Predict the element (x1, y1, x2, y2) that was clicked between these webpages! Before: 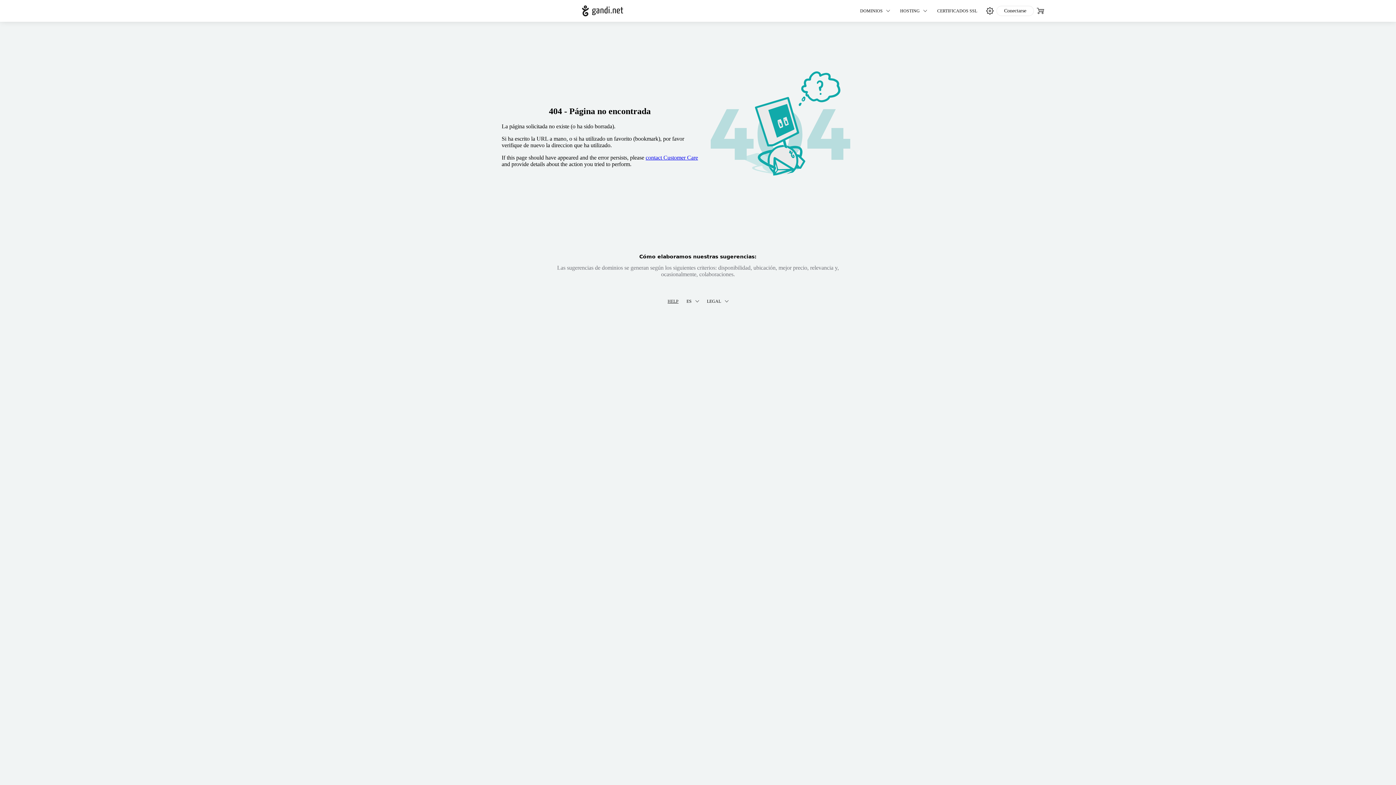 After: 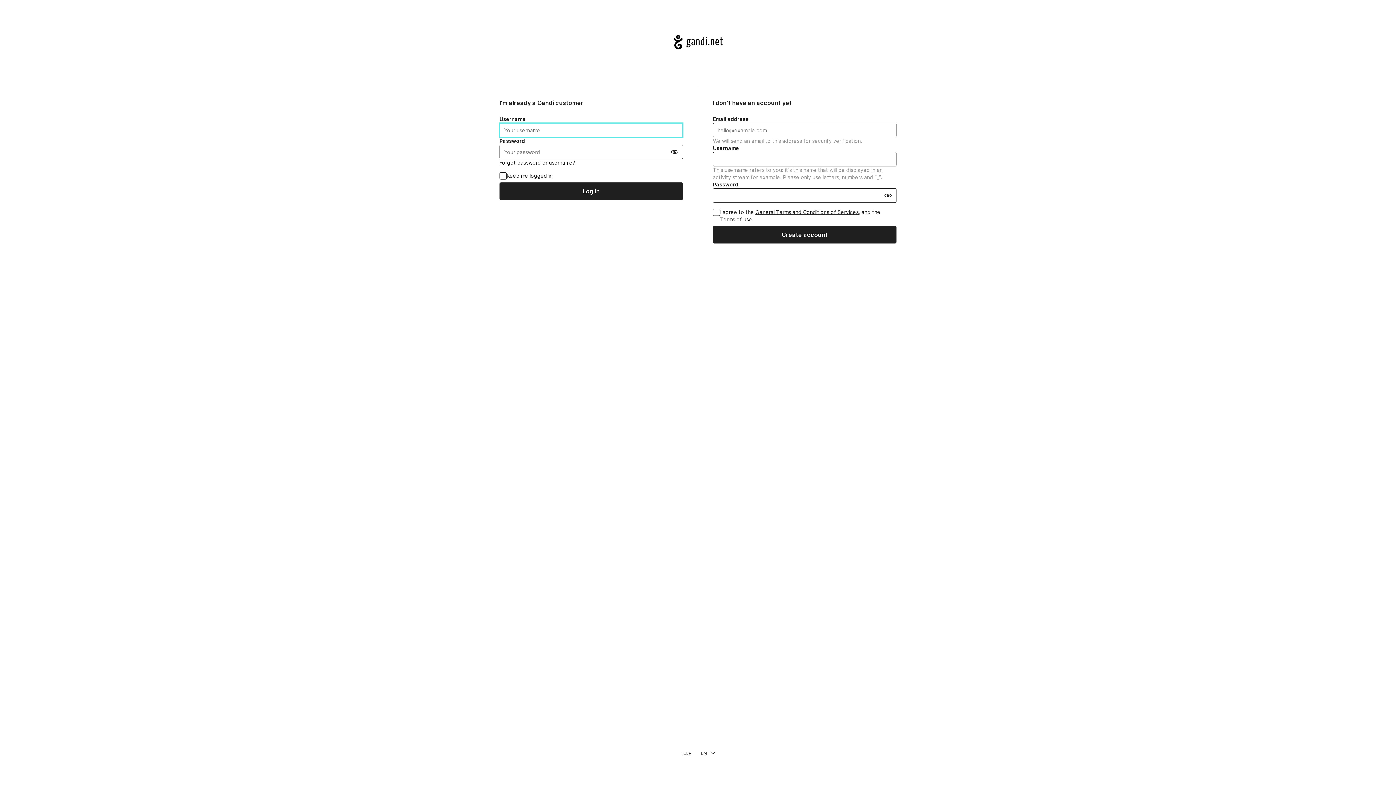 Action: label: CERTIFICADOS SSL bbox: (933, 5, 981, 16)